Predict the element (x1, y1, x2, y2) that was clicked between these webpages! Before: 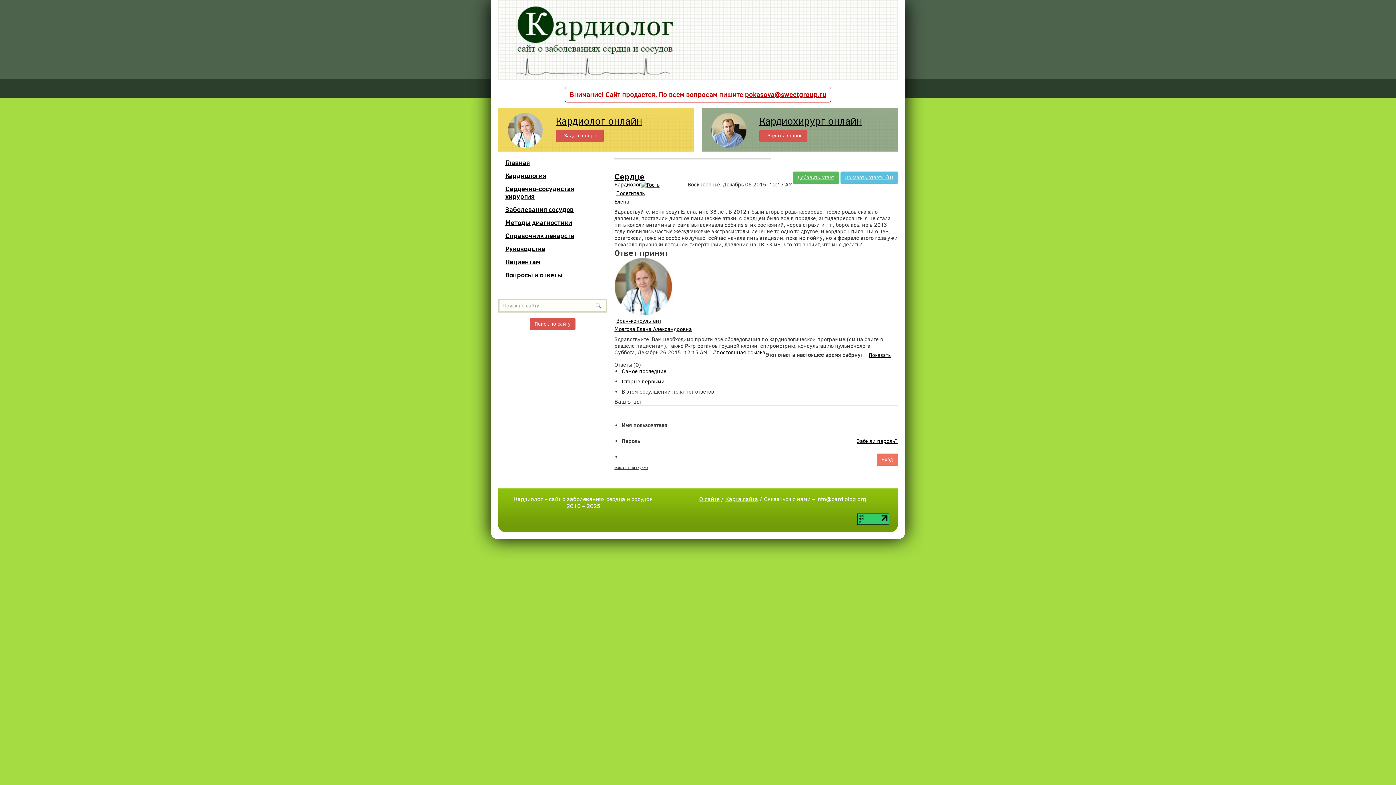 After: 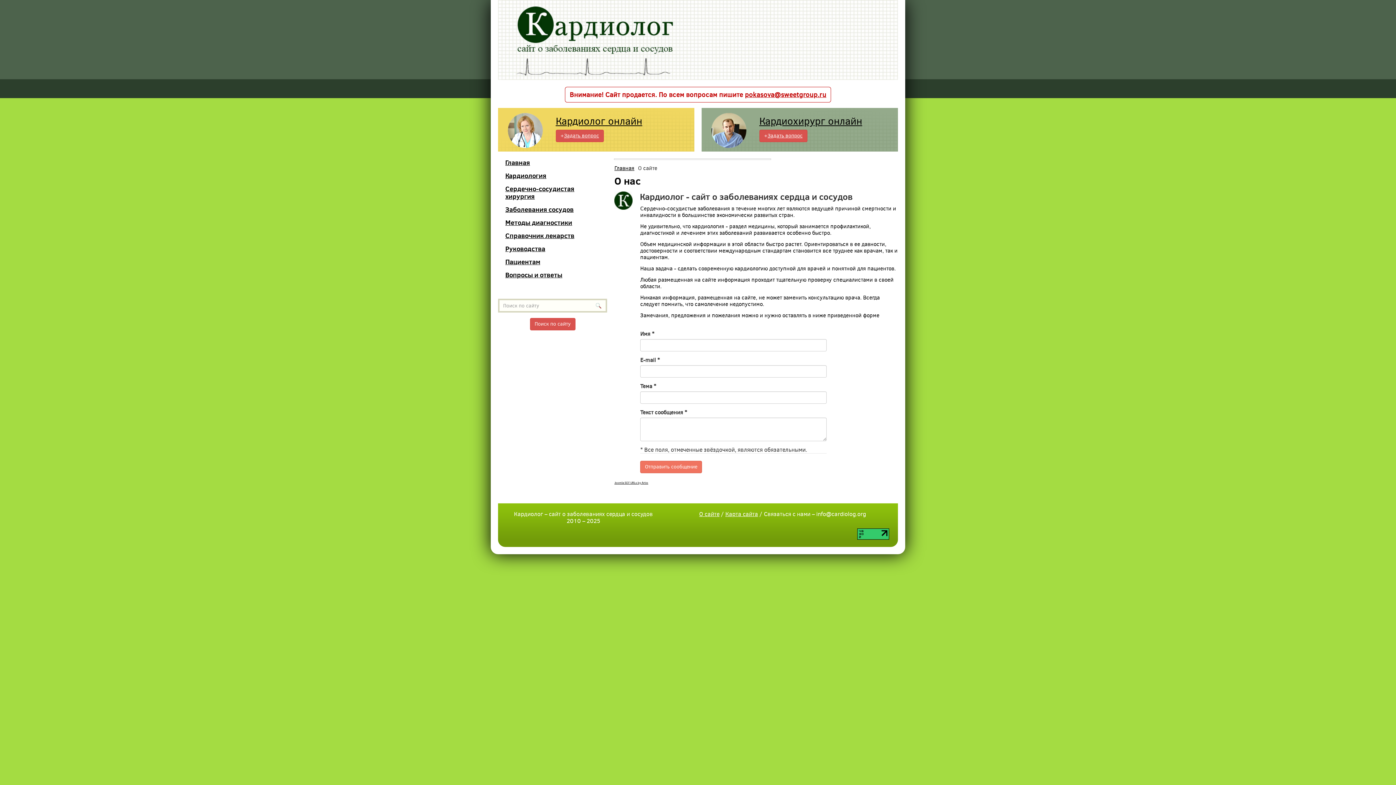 Action: label: О сайте bbox: (699, 495, 719, 503)